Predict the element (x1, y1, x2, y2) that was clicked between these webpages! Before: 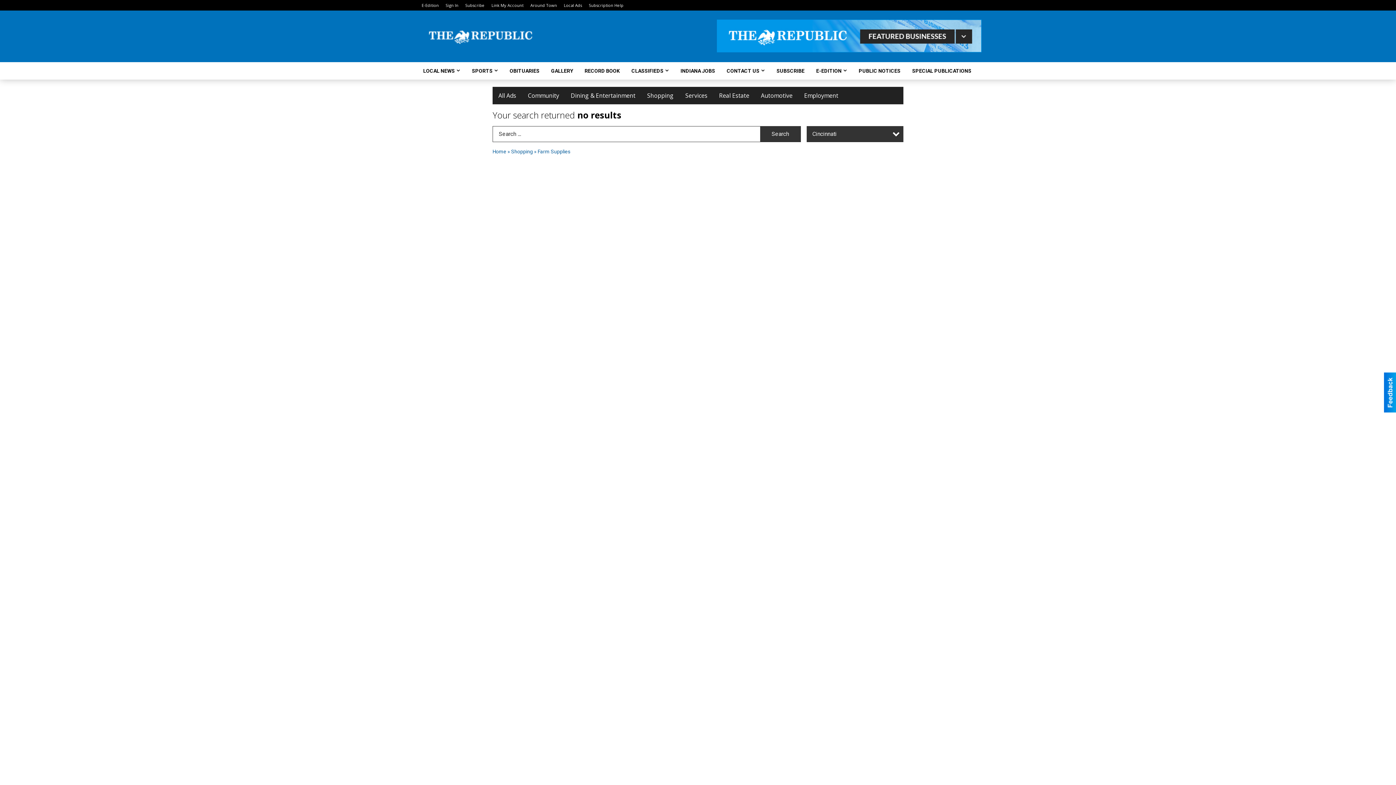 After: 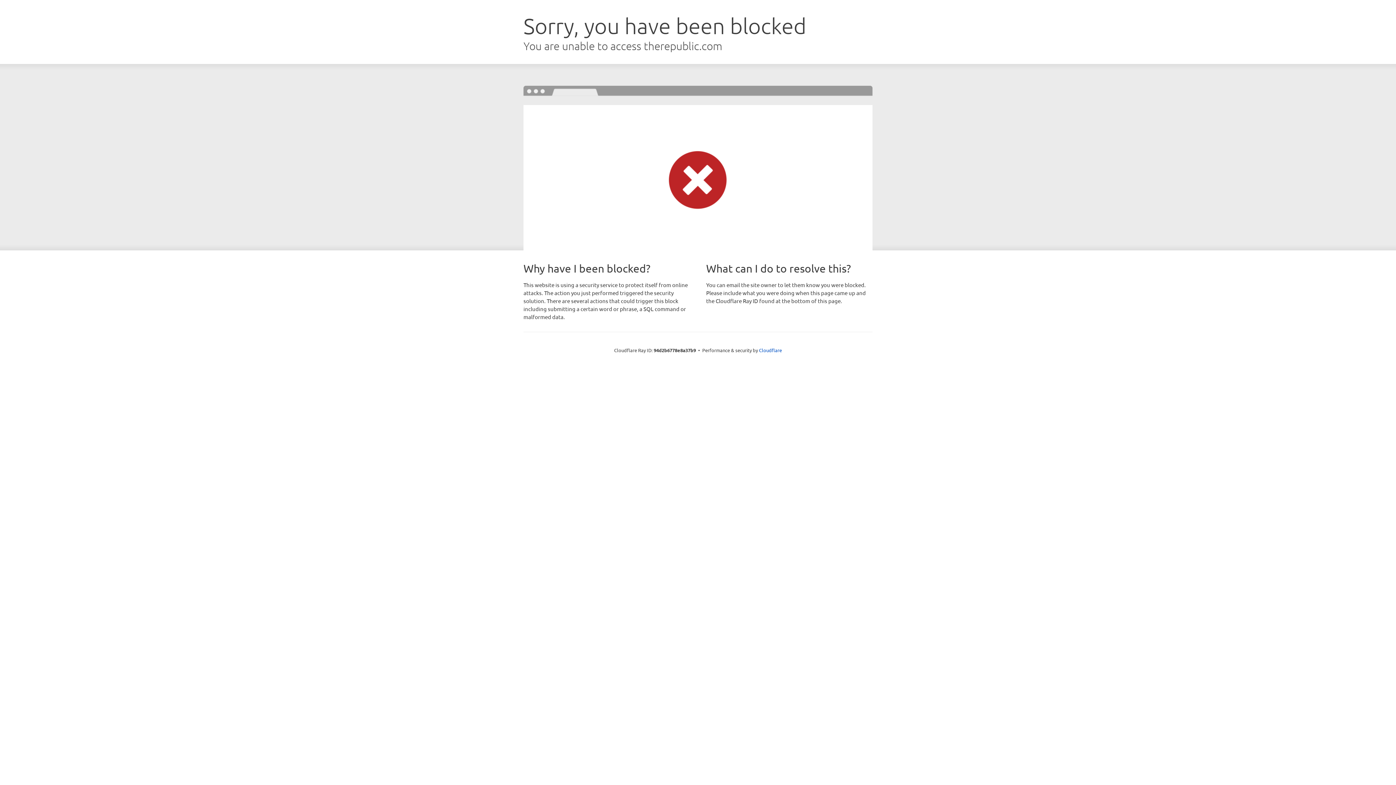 Action: label: Around Town bbox: (530, 2, 557, 8)